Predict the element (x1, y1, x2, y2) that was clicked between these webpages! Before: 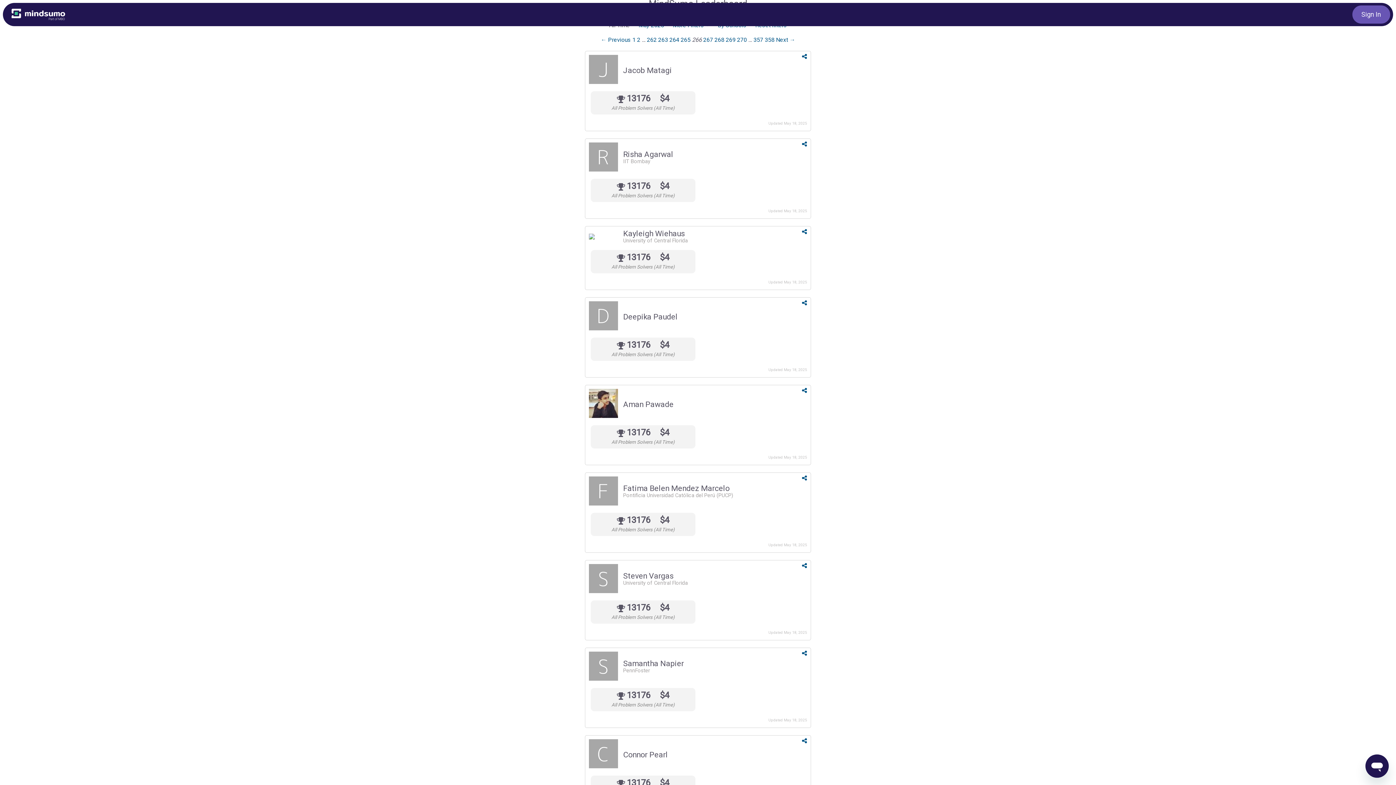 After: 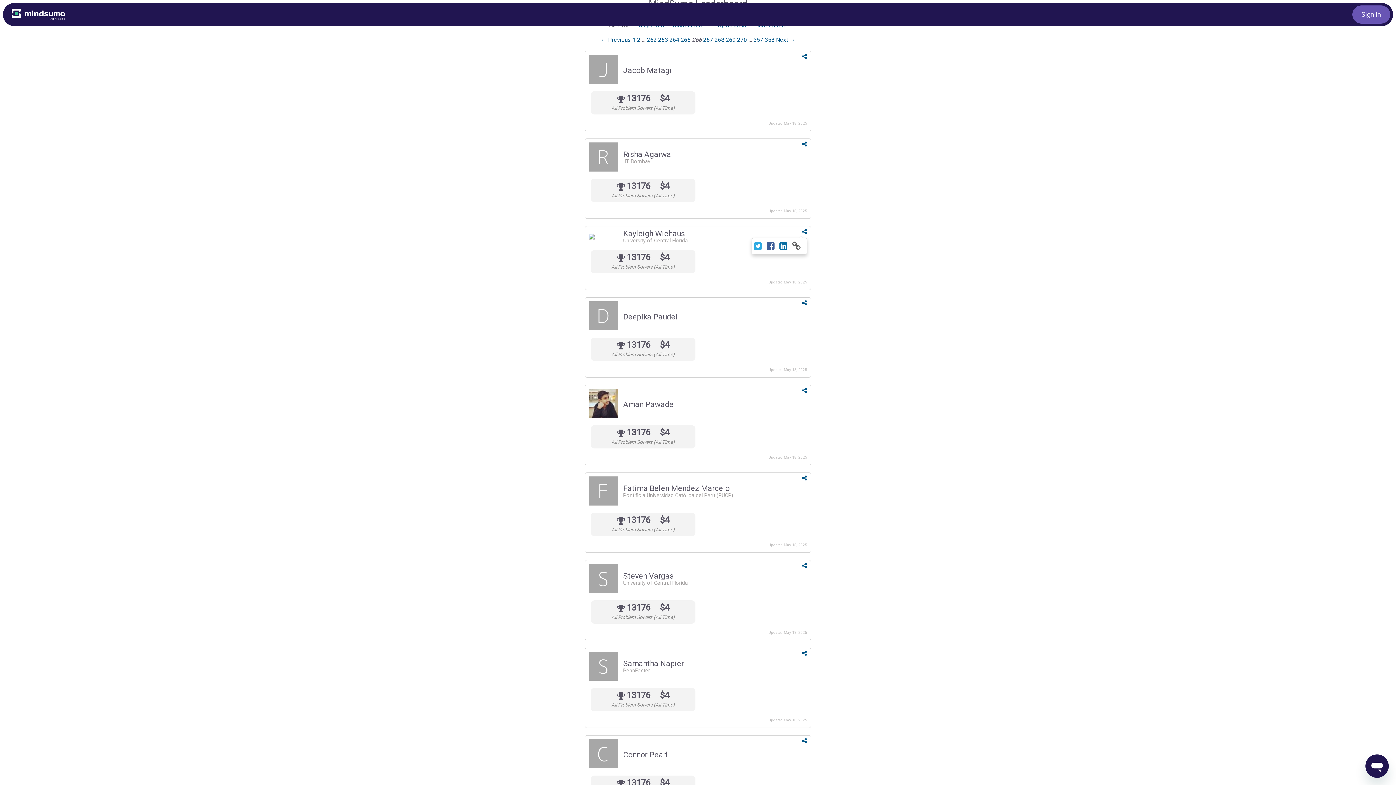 Action: bbox: (802, 228, 807, 235)